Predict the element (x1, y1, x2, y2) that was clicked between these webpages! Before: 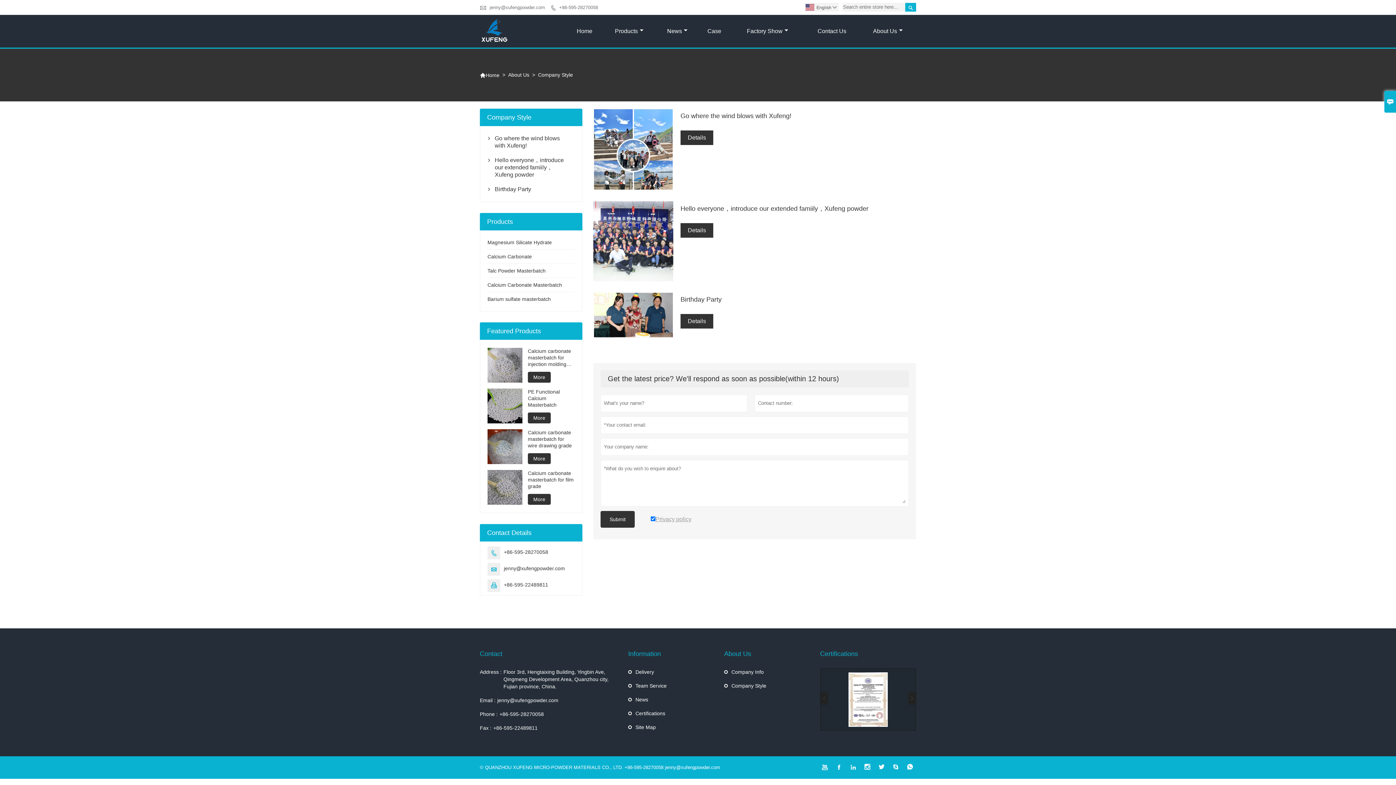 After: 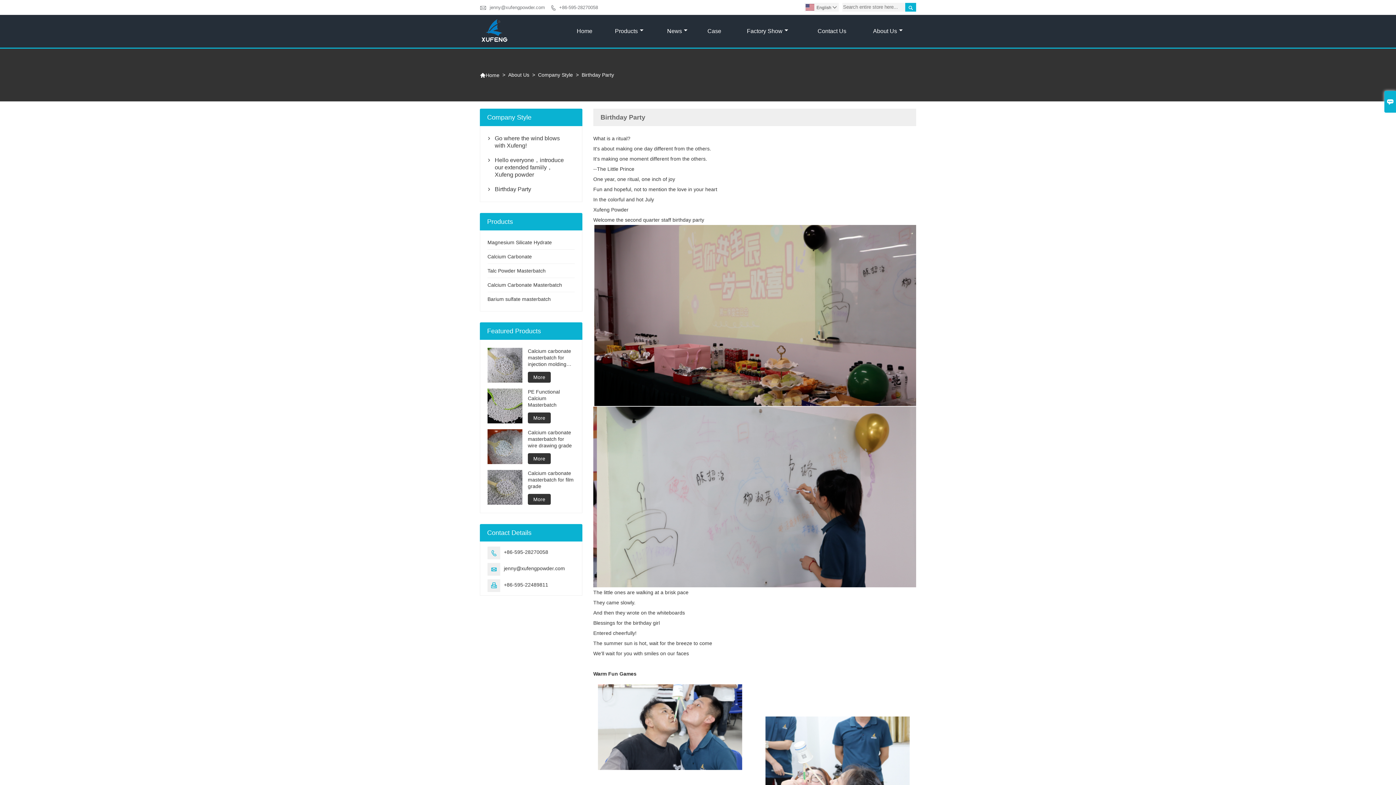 Action: label: Birthday Party bbox: (494, 185, 567, 192)